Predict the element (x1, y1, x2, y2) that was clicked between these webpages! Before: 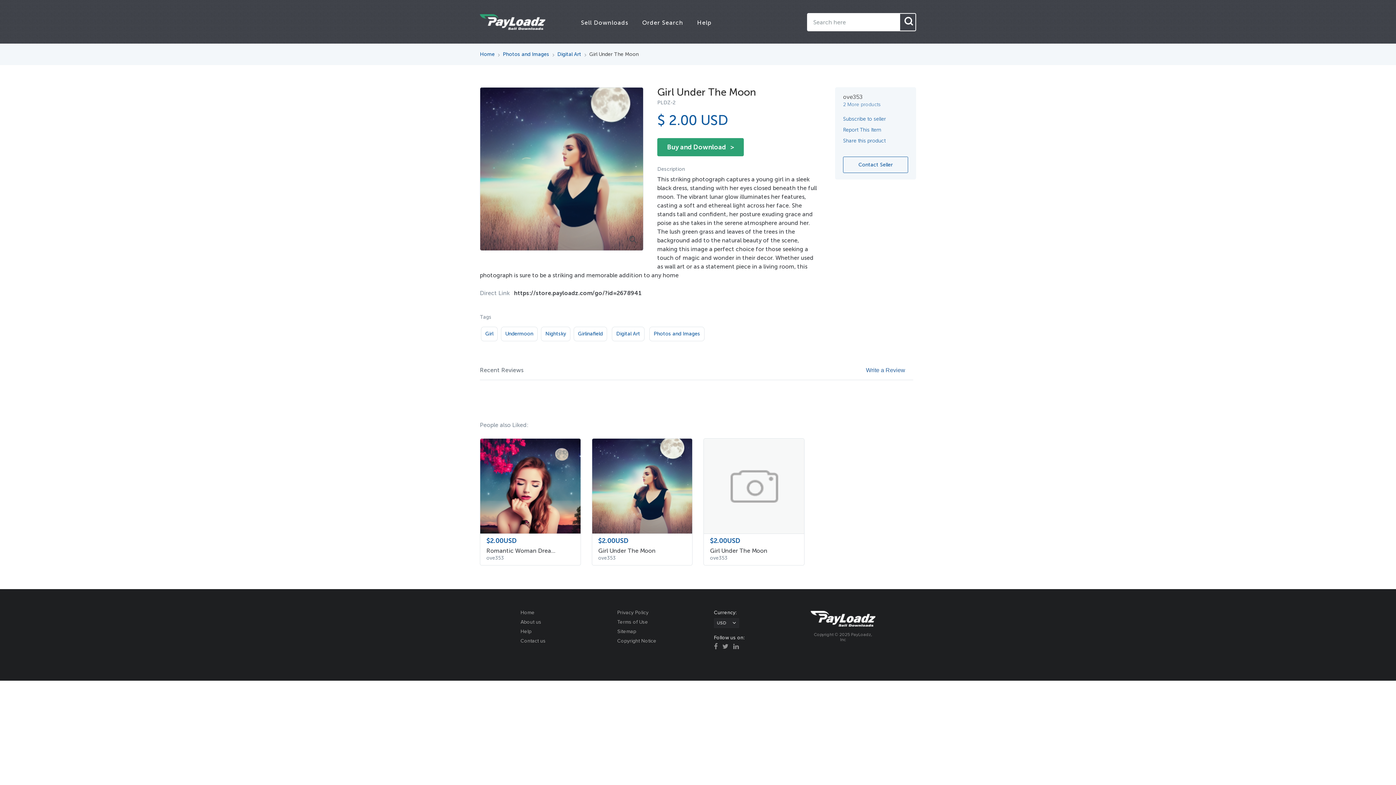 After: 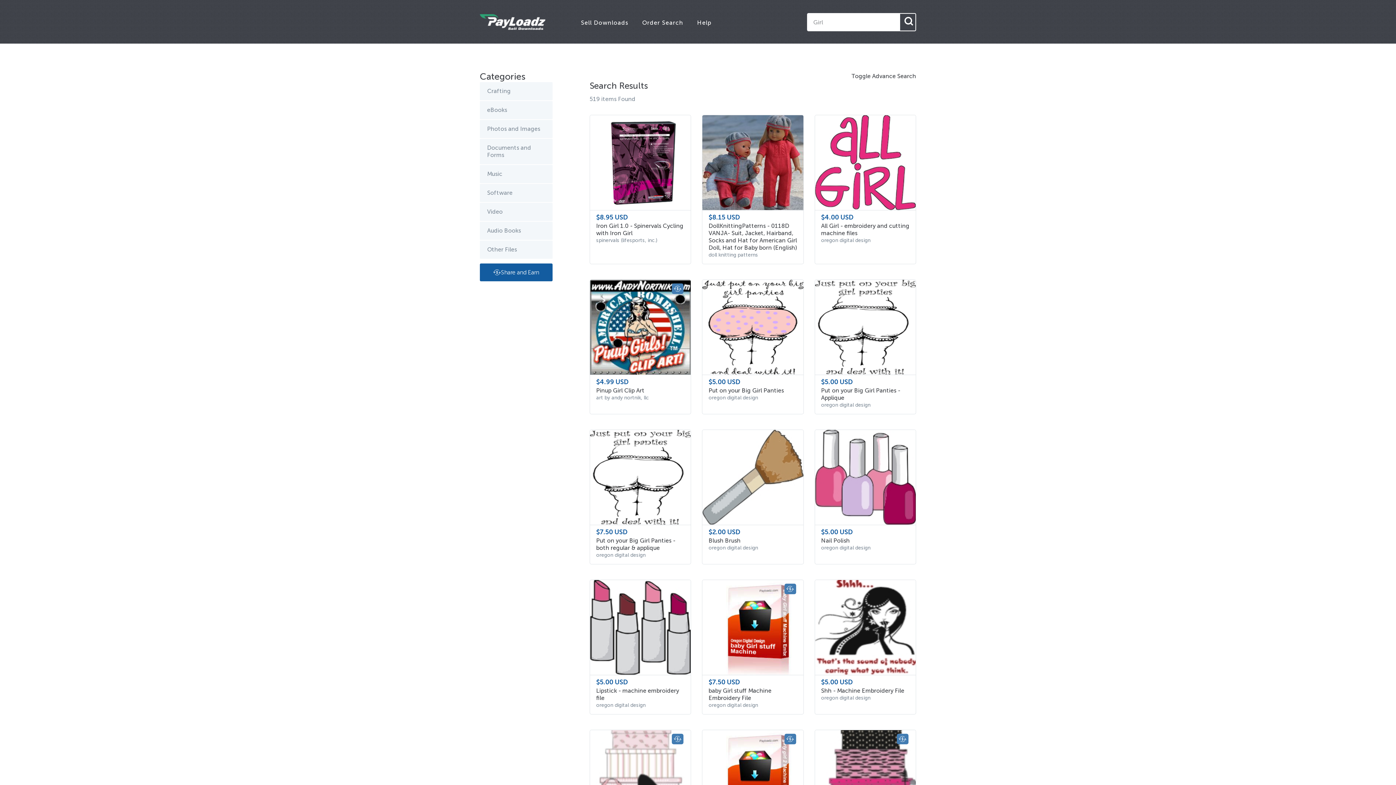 Action: label: Girl bbox: (481, 326, 497, 341)